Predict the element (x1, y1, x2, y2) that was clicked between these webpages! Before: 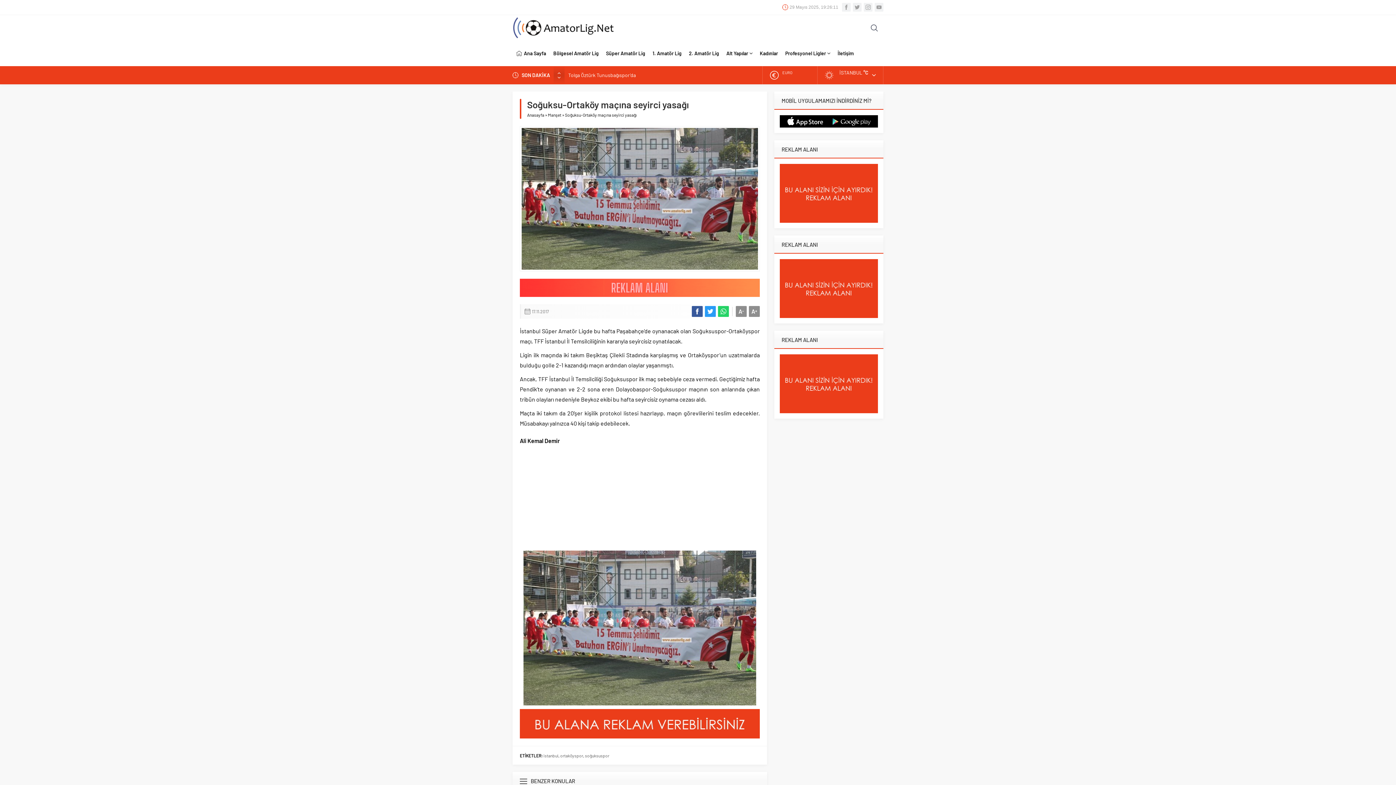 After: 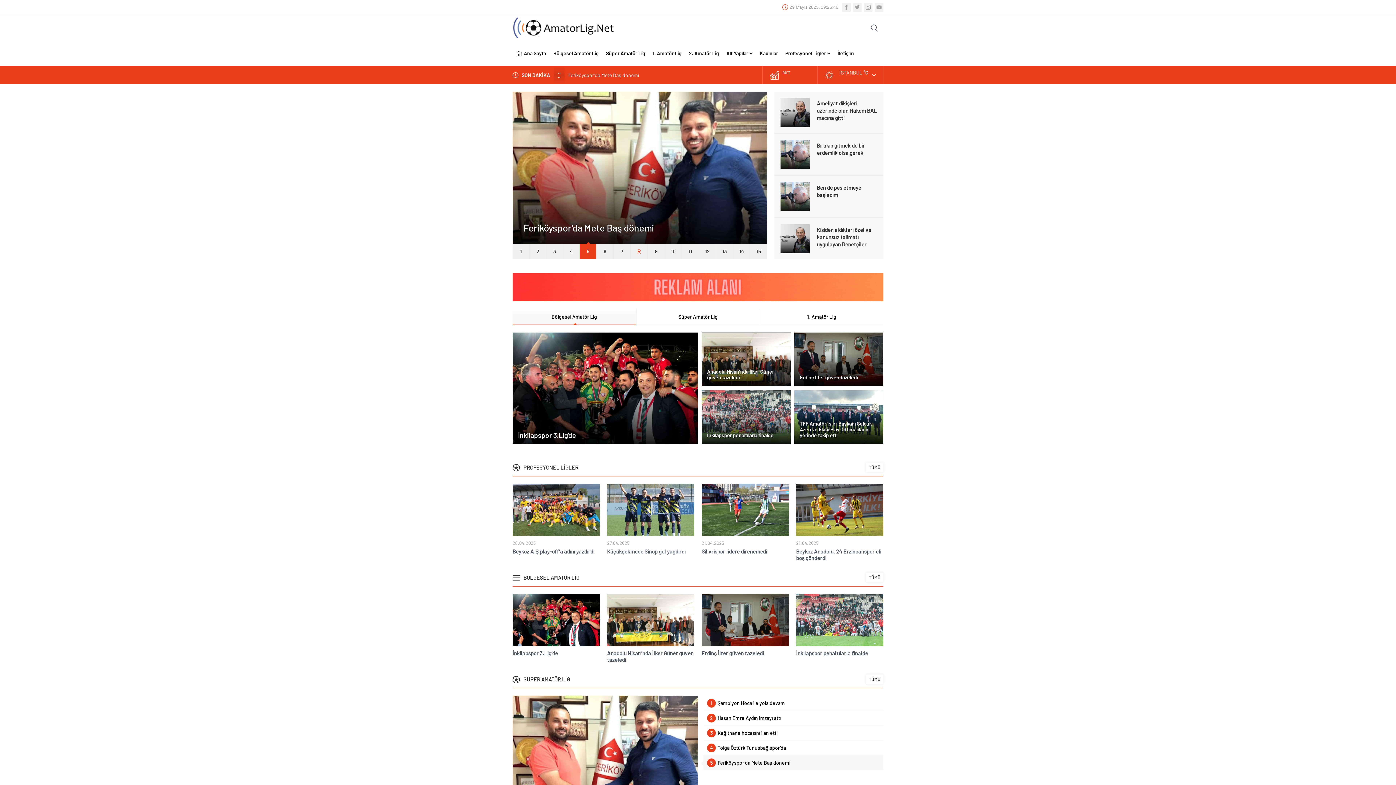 Action: bbox: (527, 112, 544, 117) label: Anasayfa